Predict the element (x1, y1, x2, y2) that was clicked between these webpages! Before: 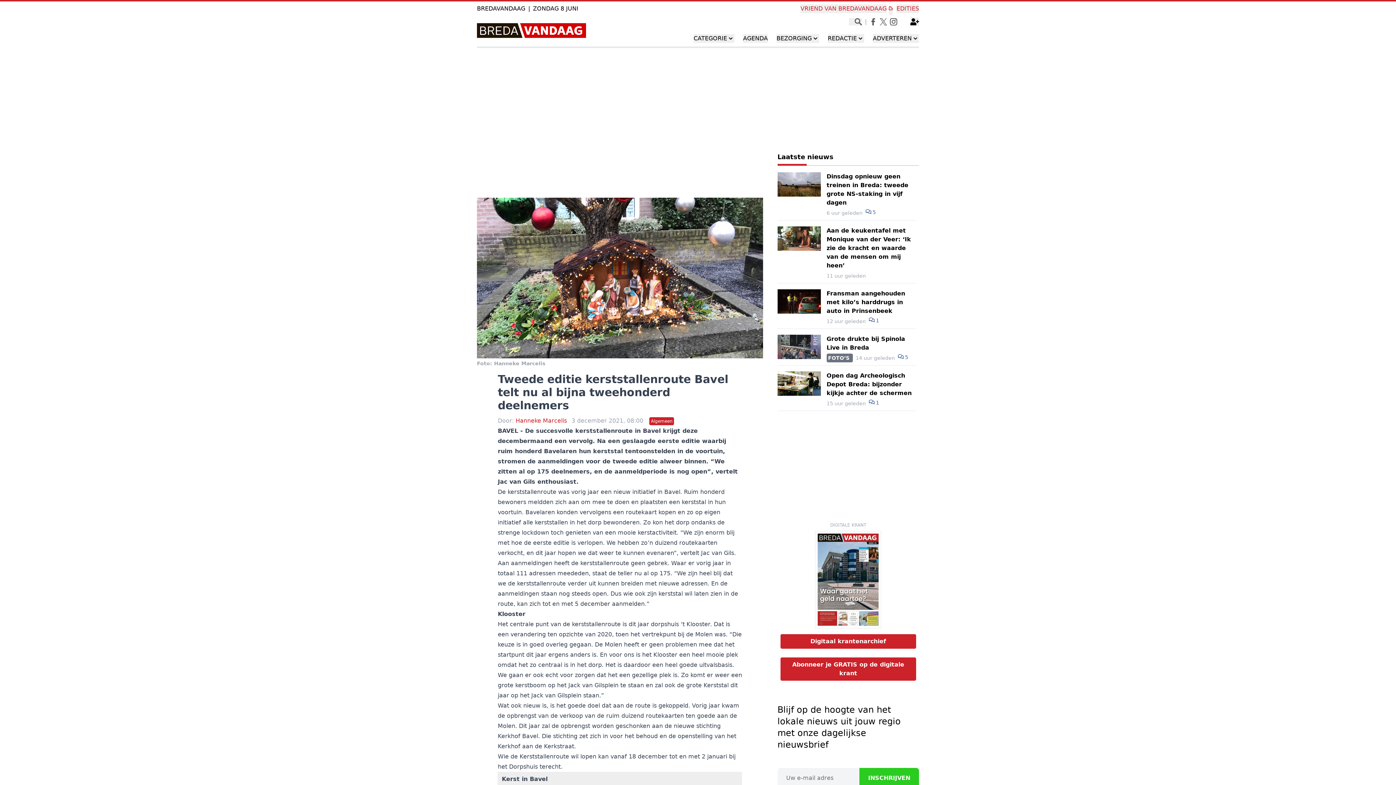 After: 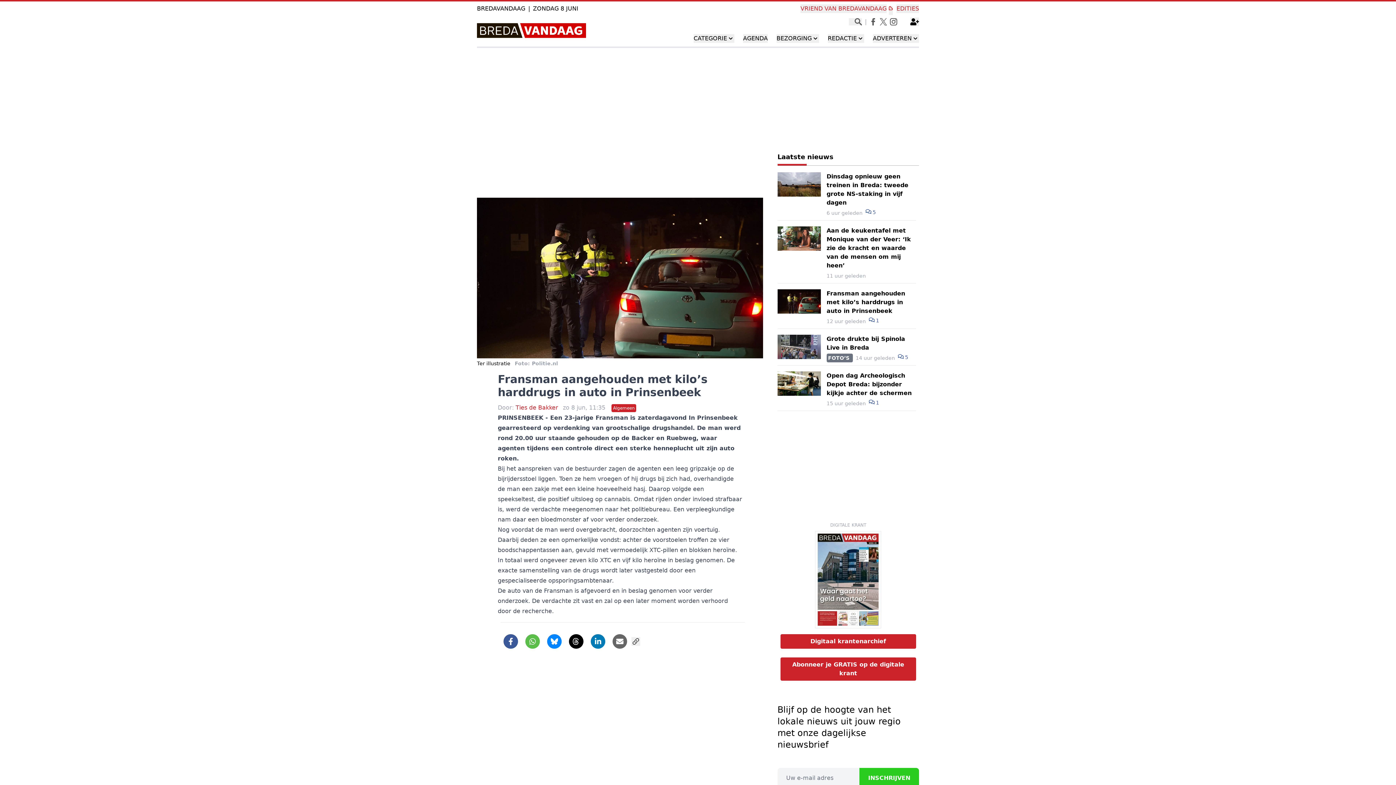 Action: label: Fransman aangehouden met kilo’s harddrugs in auto in Prinsenbeek
12 uur geleden  1 bbox: (777, 286, 916, 329)